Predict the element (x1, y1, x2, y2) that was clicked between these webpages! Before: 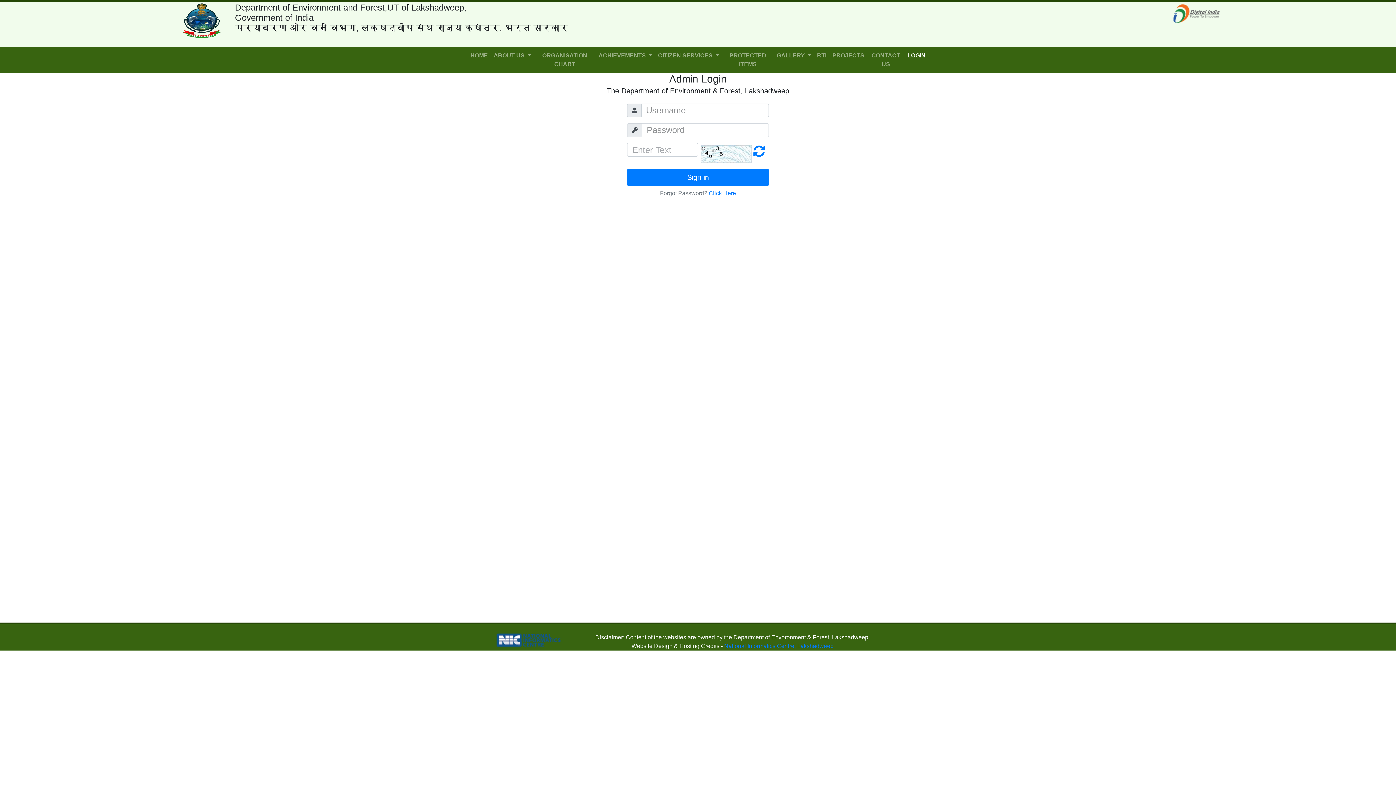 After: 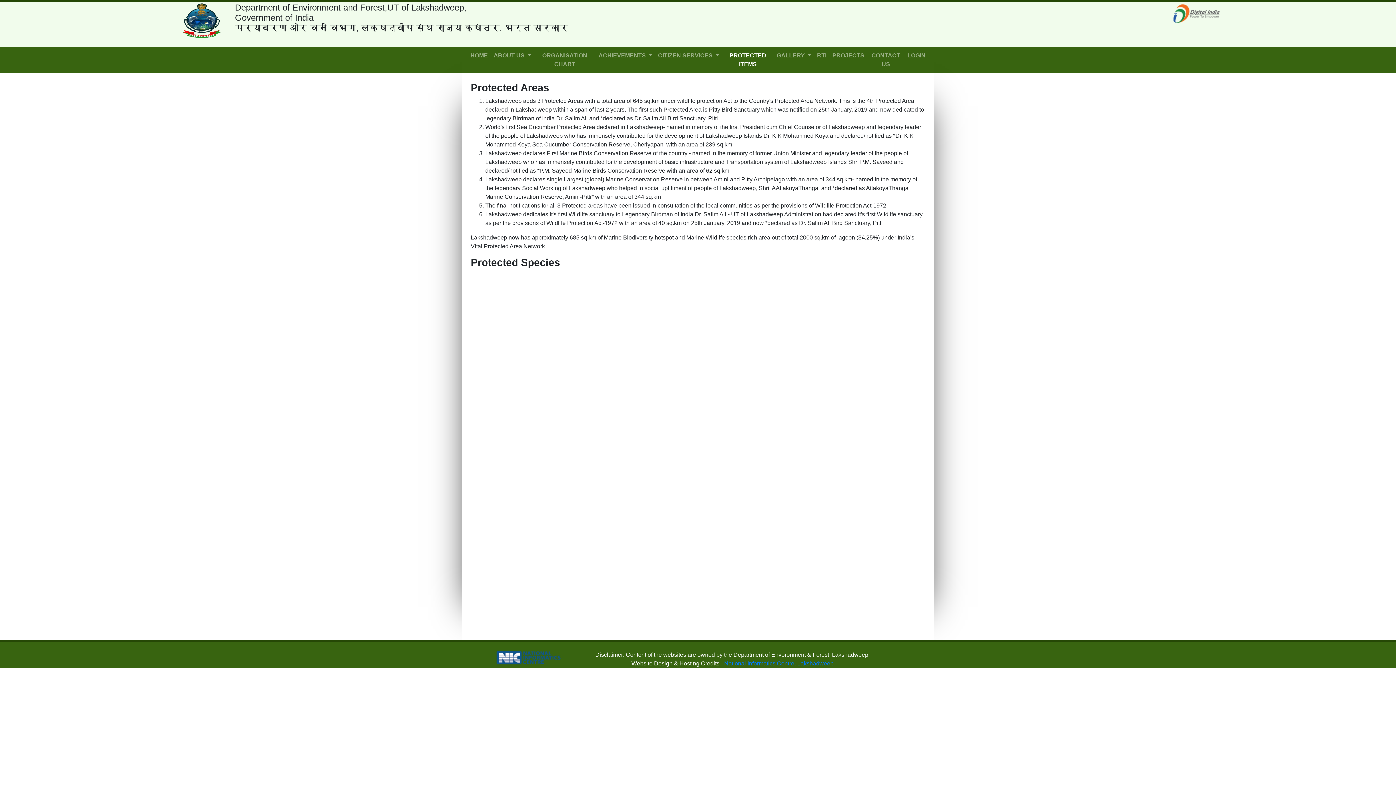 Action: label: PROTECTED ITEMS bbox: (722, 49, 774, 70)